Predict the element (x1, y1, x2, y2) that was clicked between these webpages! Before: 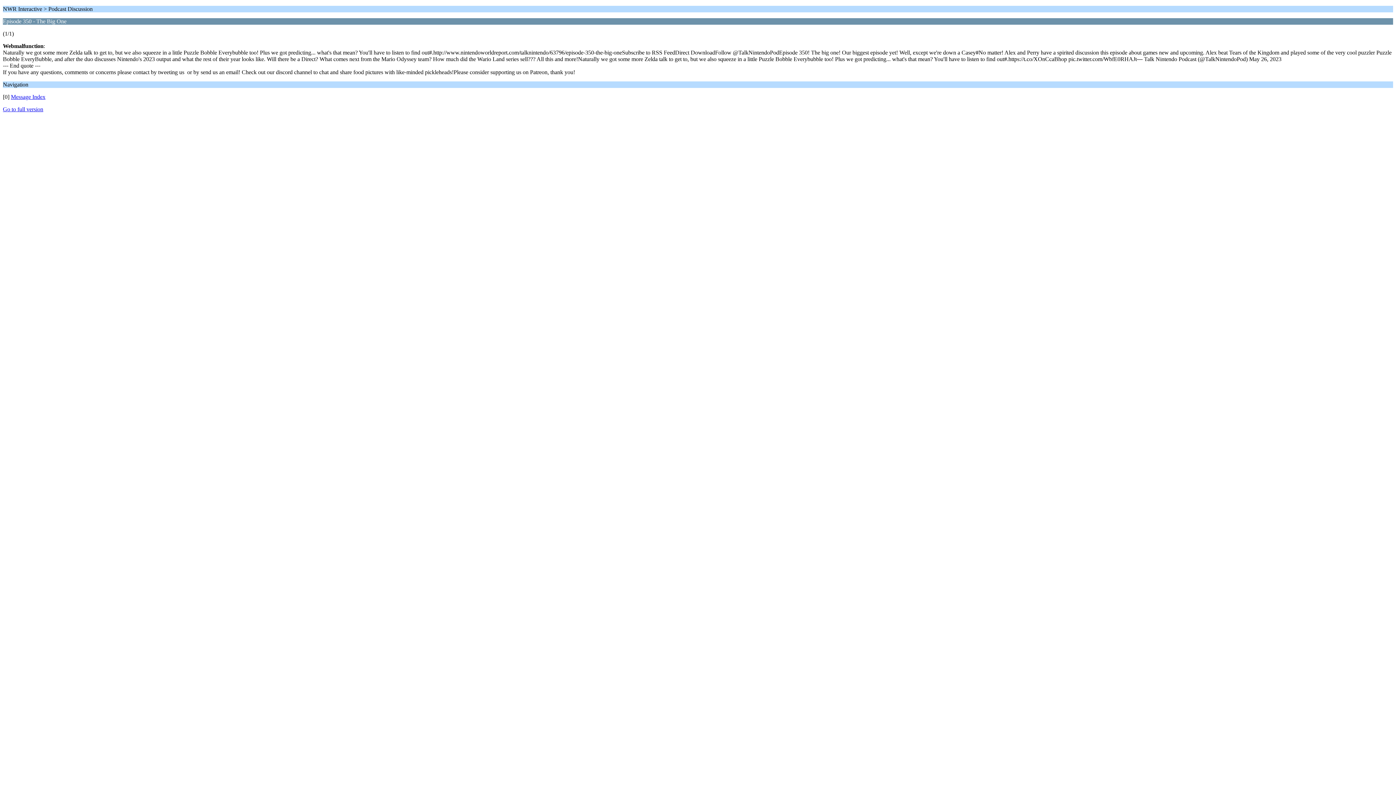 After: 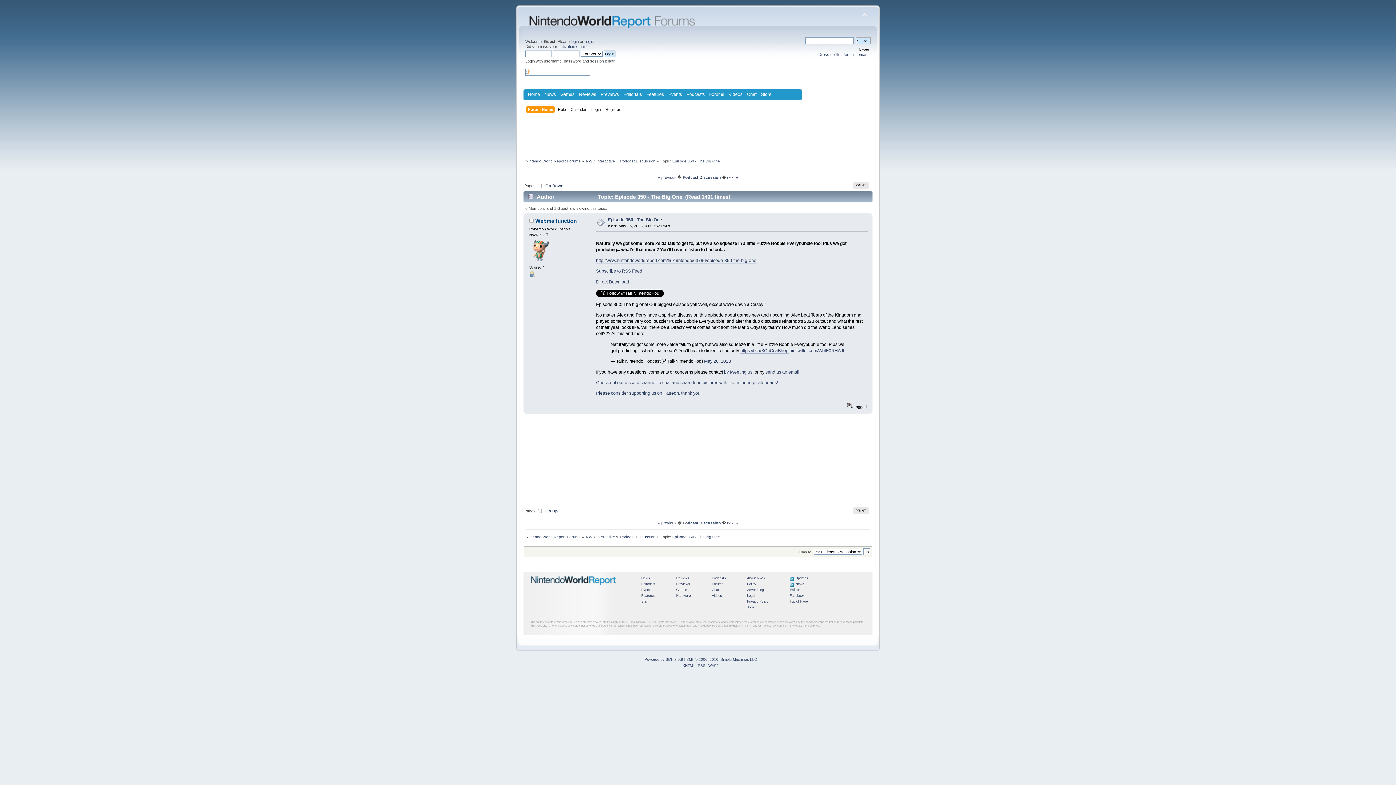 Action: label: Go to full version bbox: (2, 106, 43, 112)